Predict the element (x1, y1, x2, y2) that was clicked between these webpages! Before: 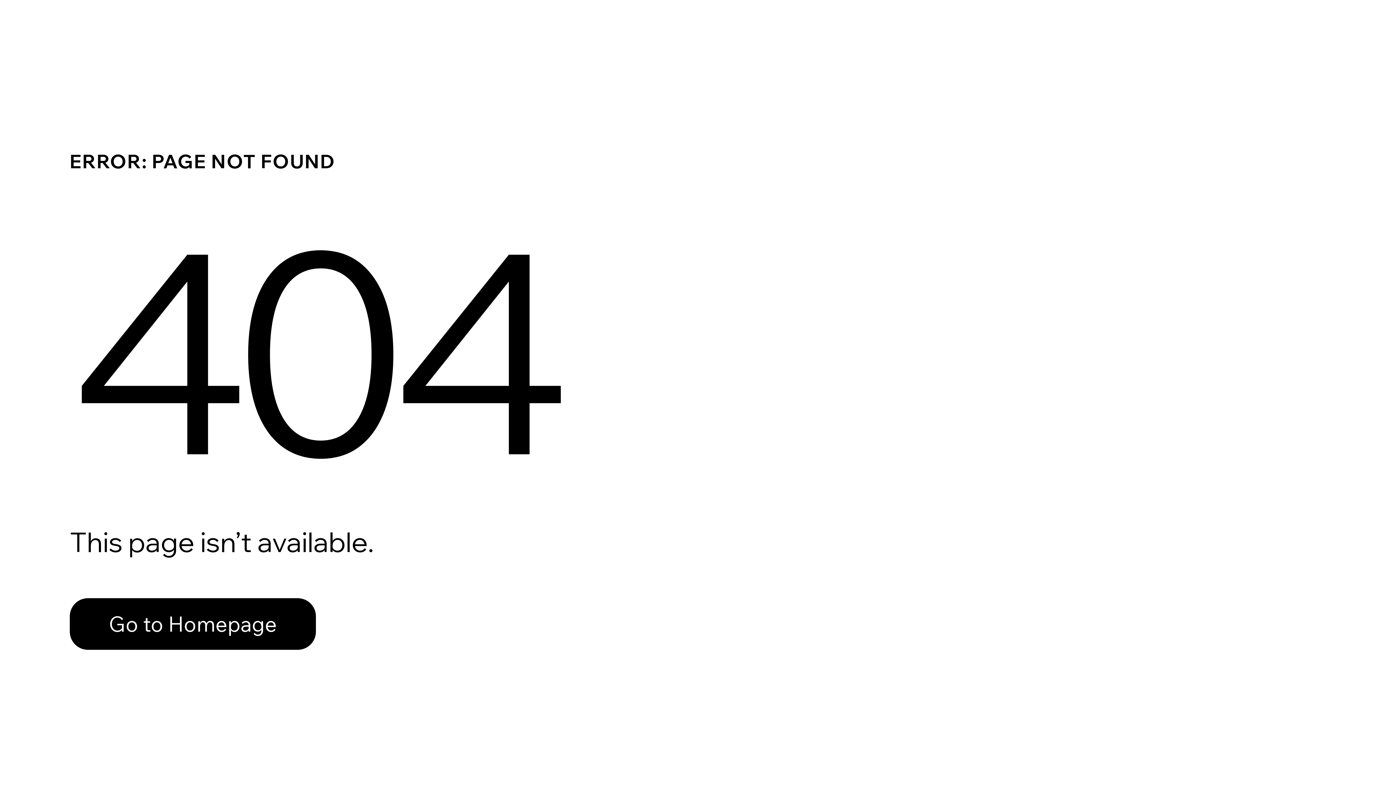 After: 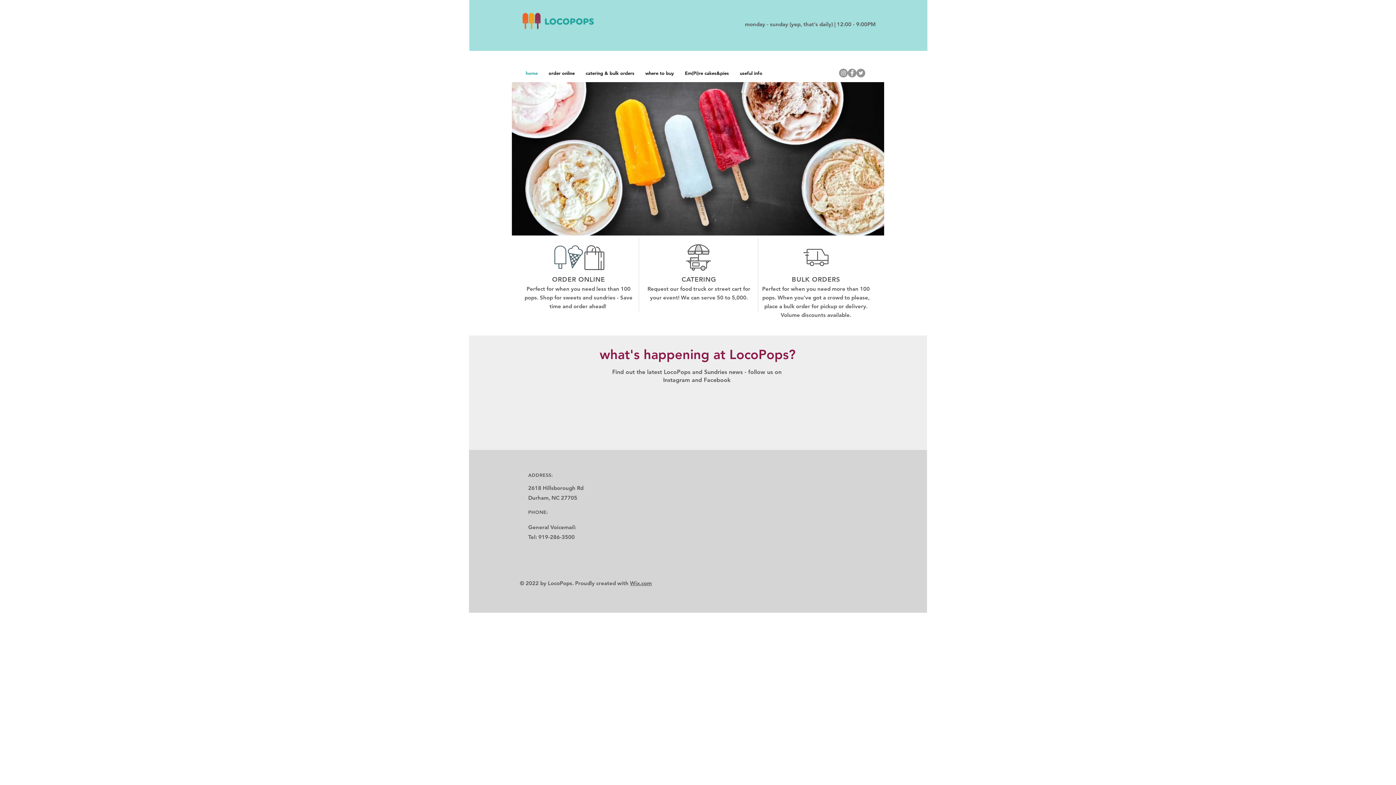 Action: label: Go to Homepage bbox: (69, 582, 768, 659)